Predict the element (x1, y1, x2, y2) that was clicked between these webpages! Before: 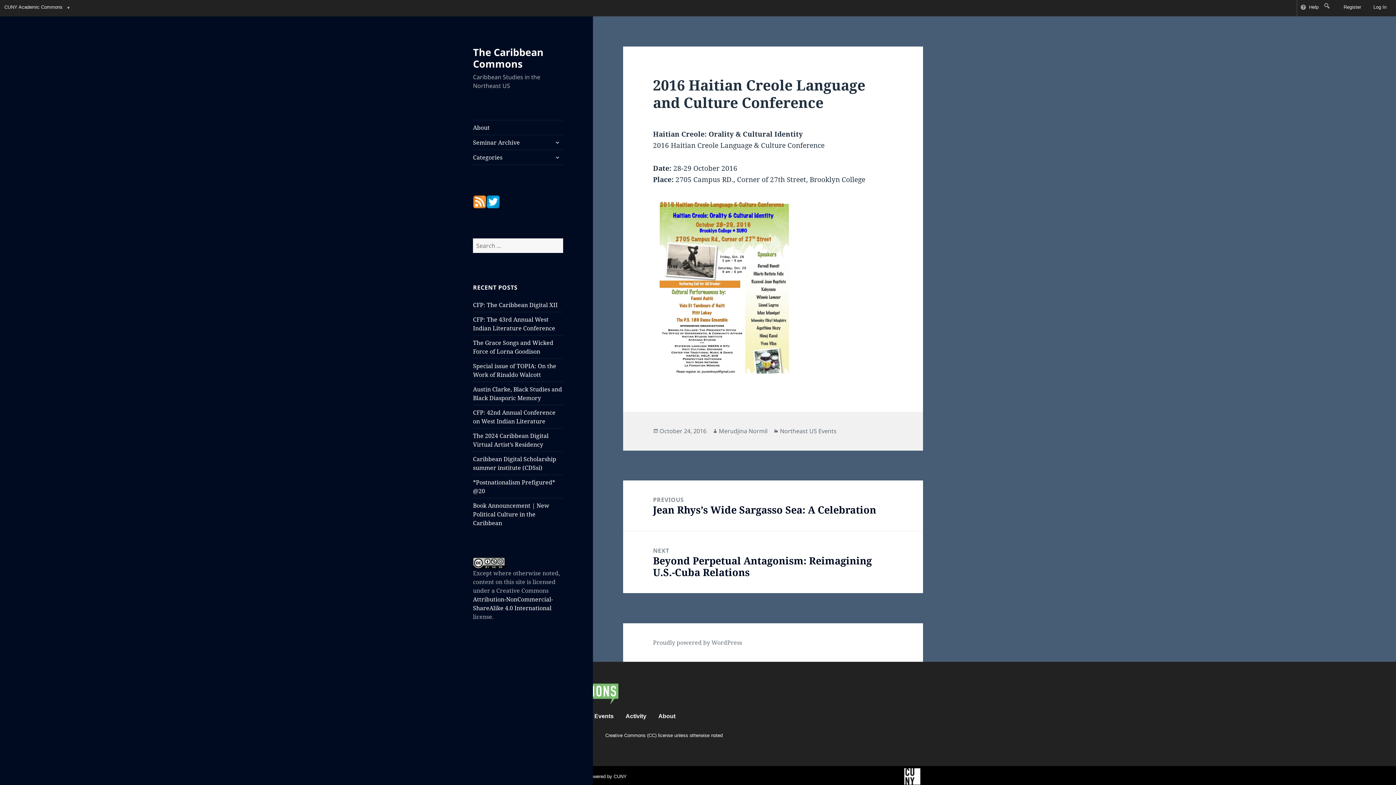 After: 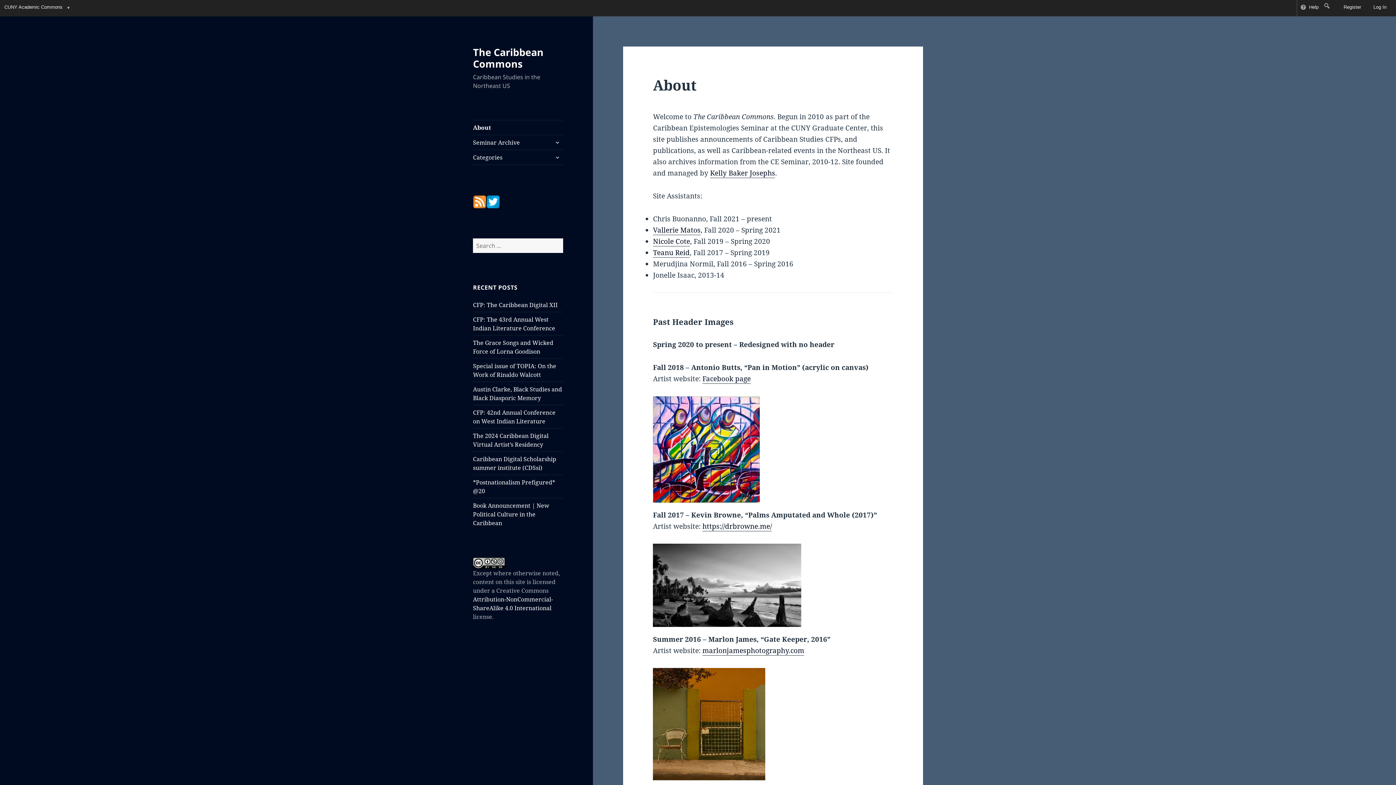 Action: label: About bbox: (473, 120, 563, 134)